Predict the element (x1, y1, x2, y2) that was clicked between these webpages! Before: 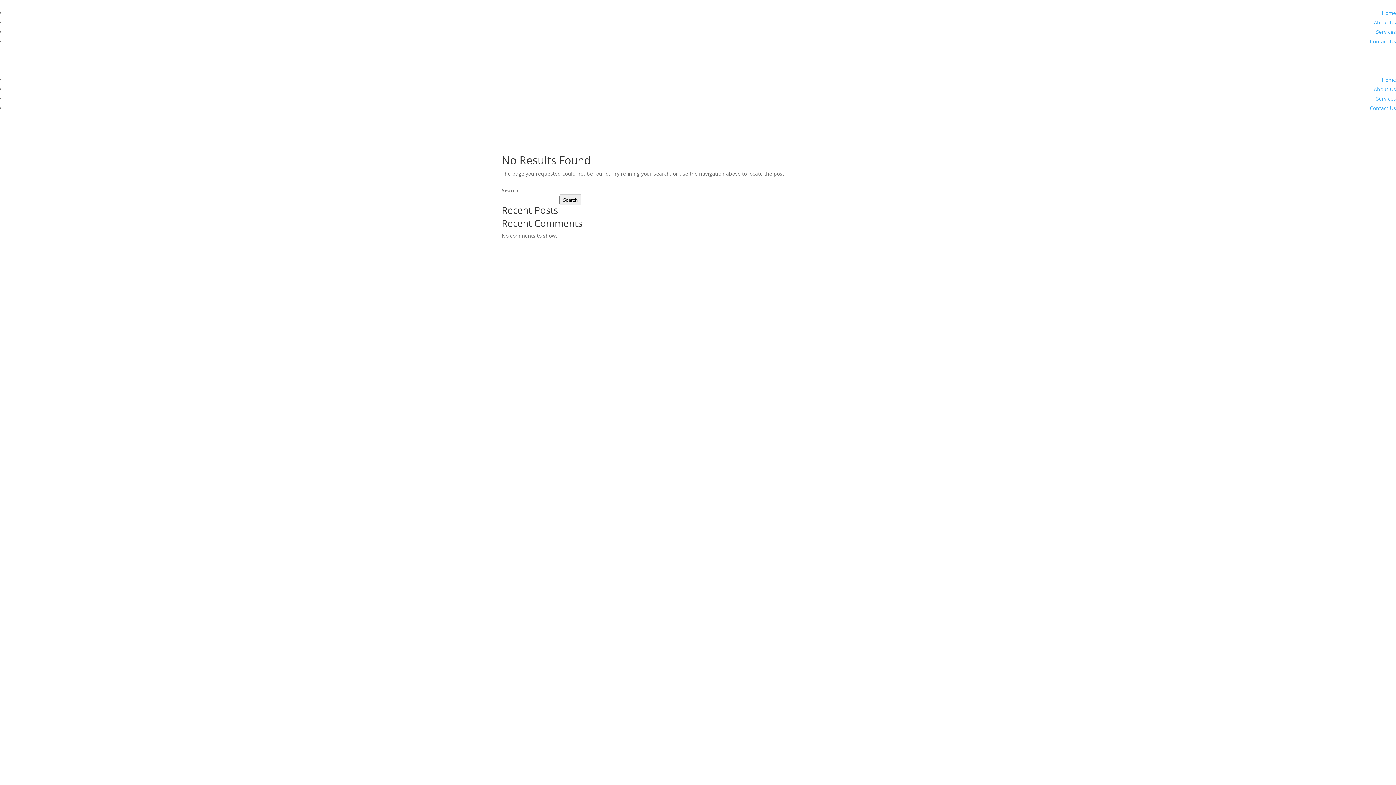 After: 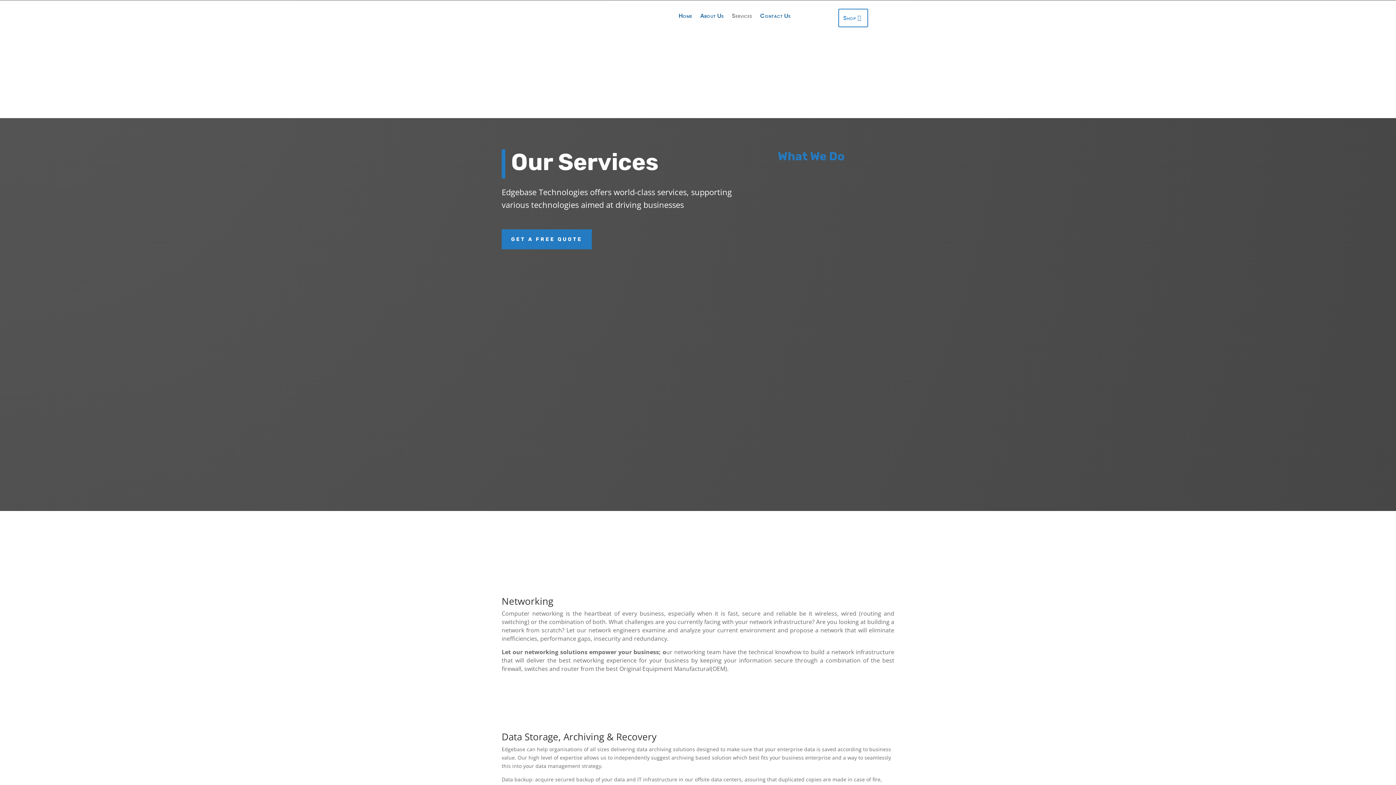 Action: bbox: (1376, 28, 1396, 35) label: Services